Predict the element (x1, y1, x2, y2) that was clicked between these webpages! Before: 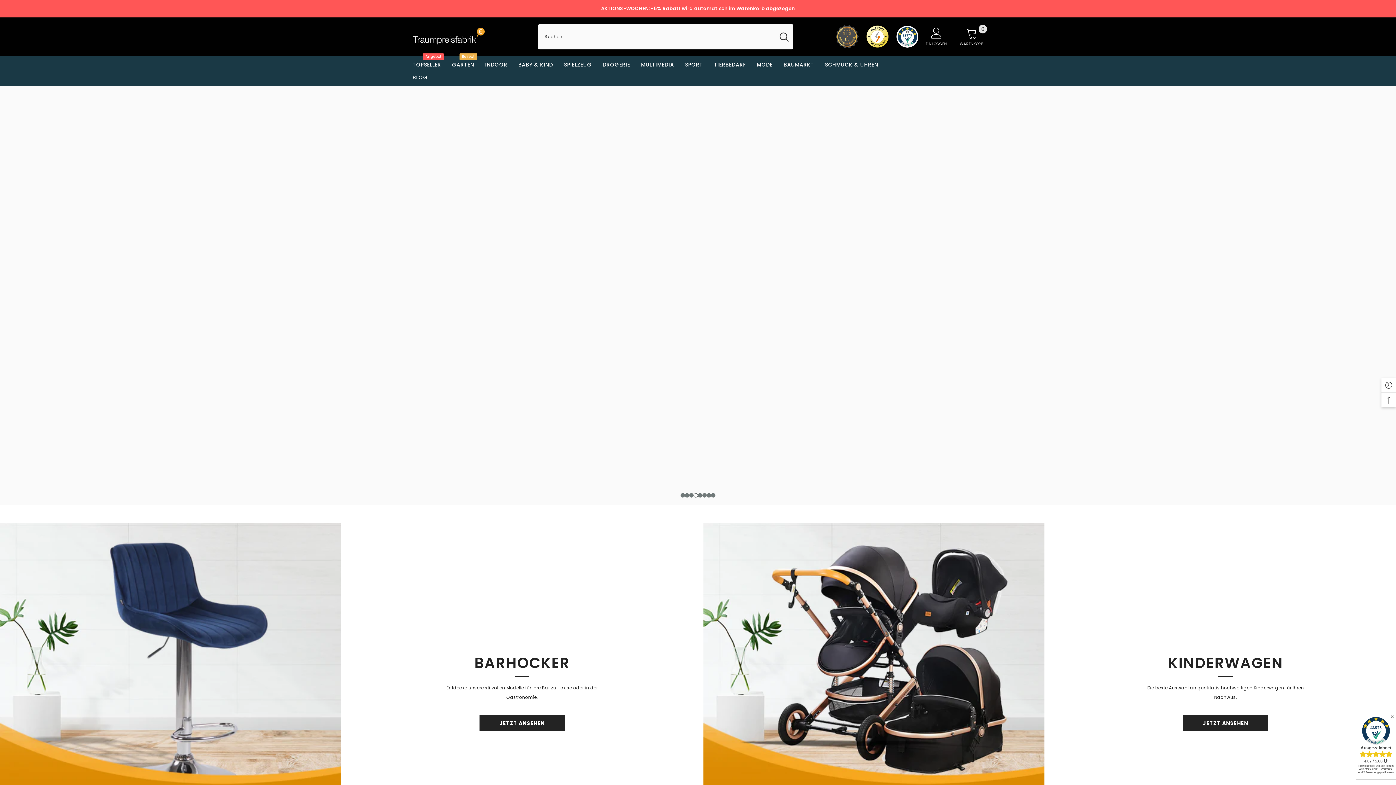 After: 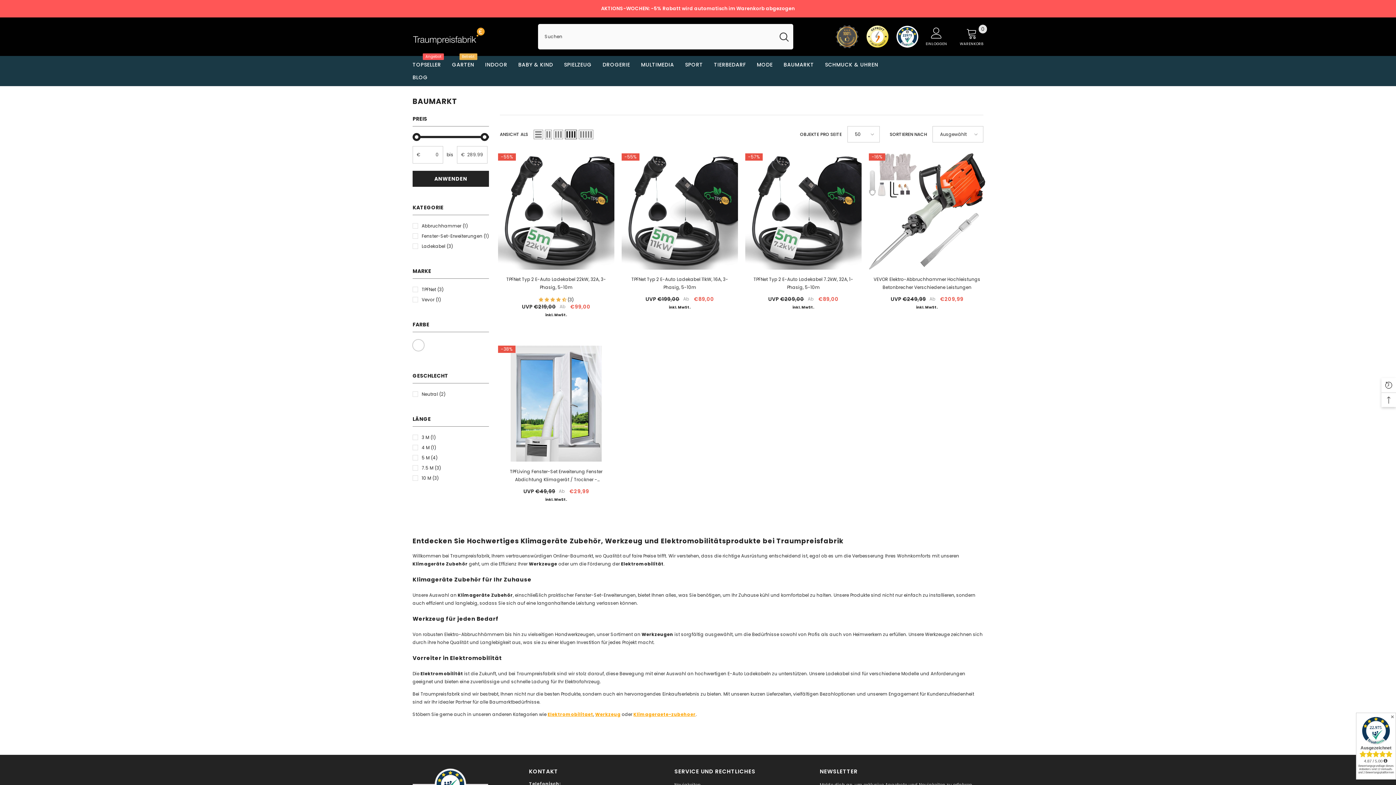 Action: bbox: (778, 60, 819, 73) label: BAUMARKT